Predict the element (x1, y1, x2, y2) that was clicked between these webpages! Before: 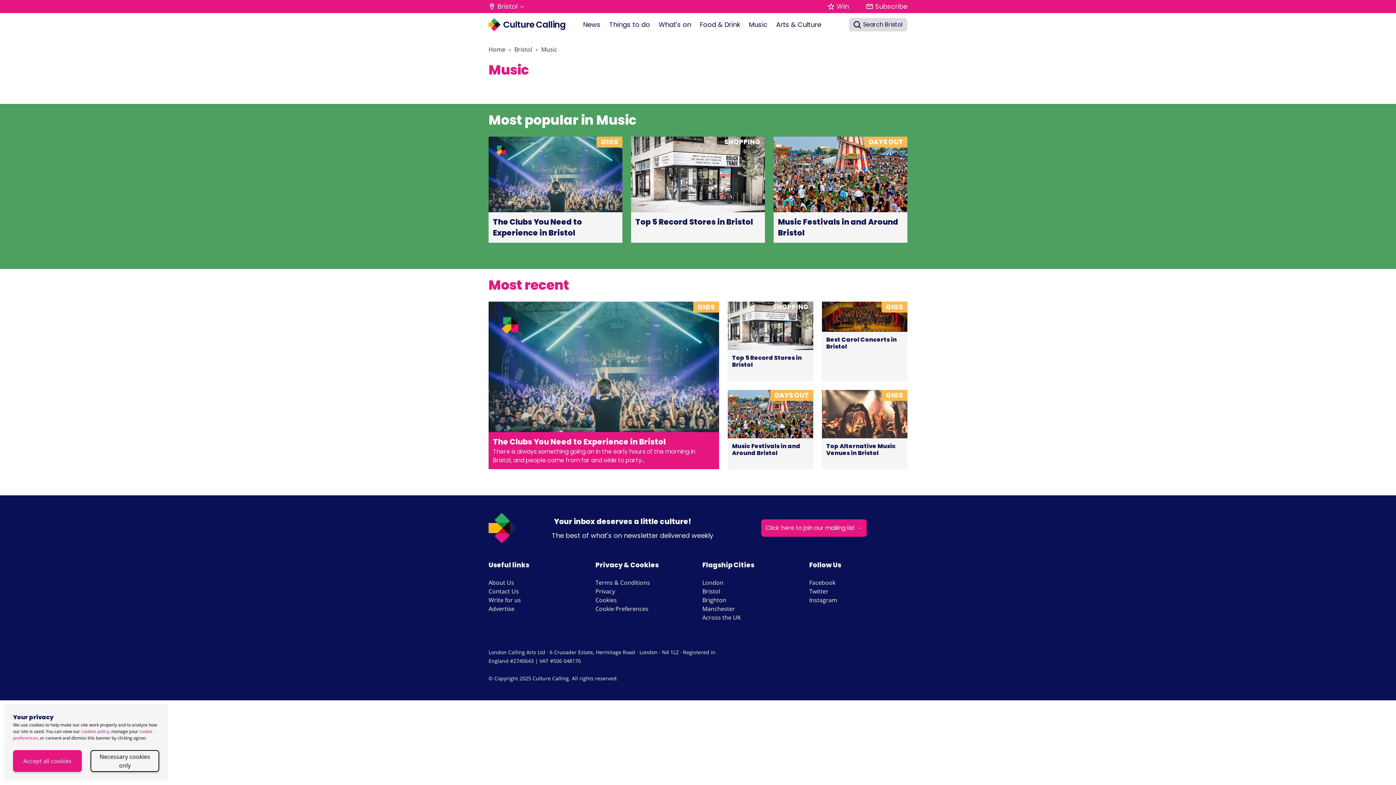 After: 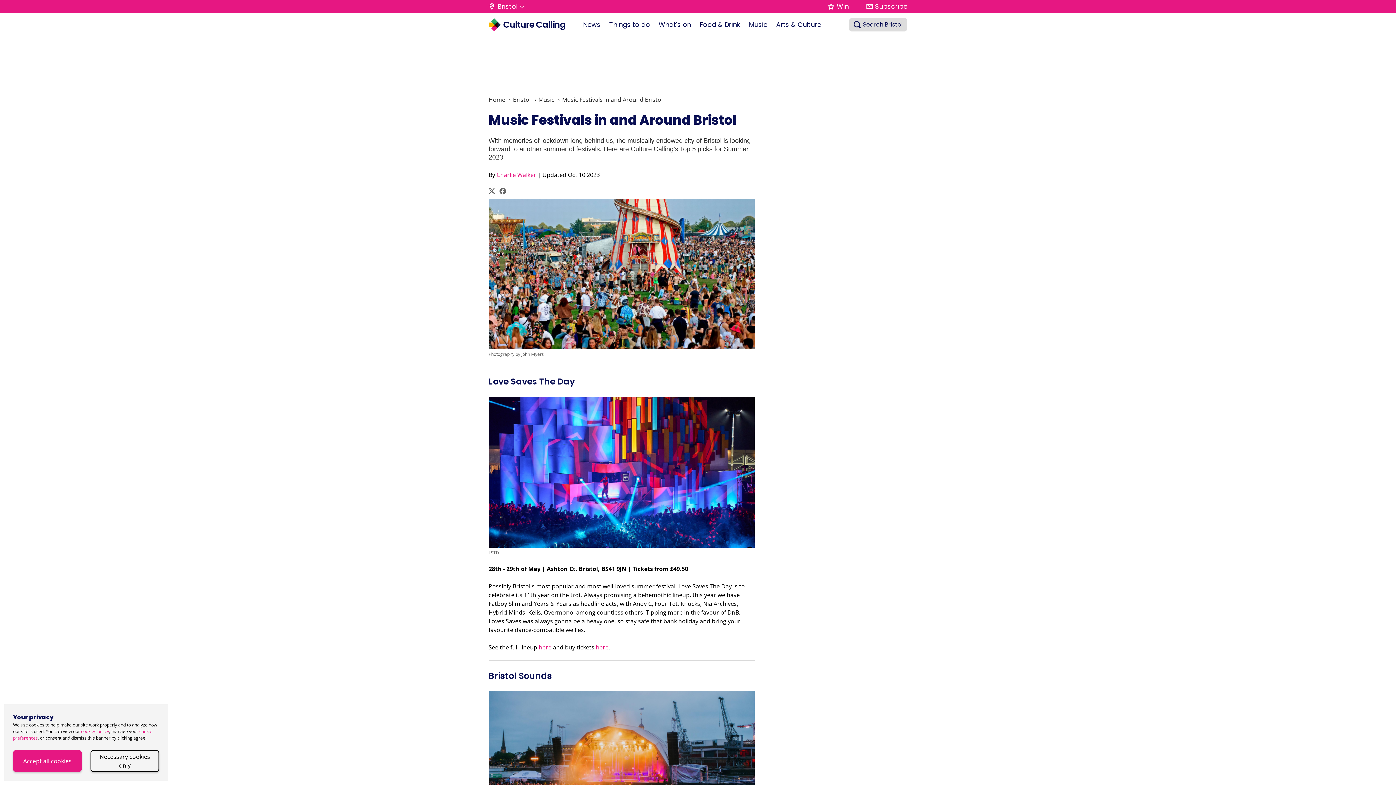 Action: bbox: (732, 442, 809, 456) label: Music Festivals in and Around Bristol